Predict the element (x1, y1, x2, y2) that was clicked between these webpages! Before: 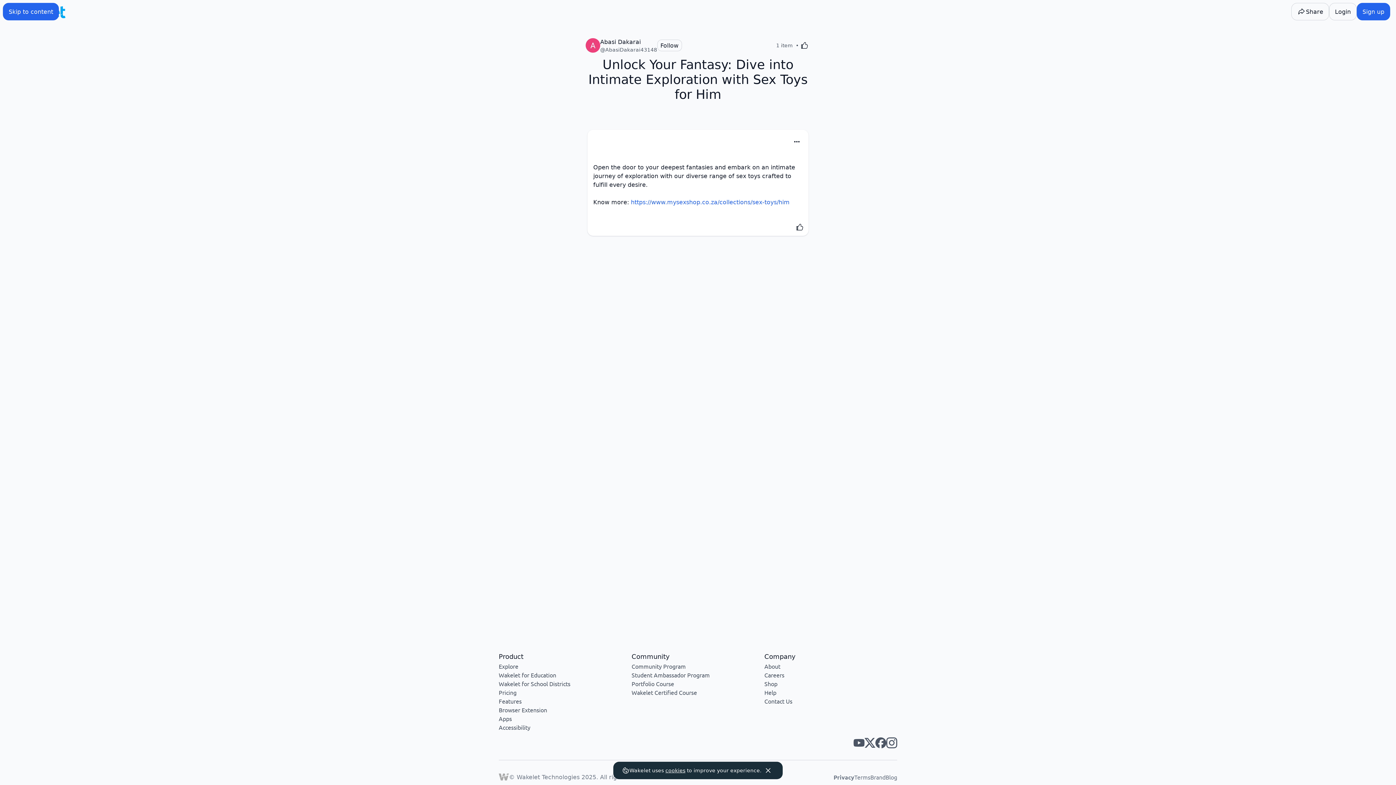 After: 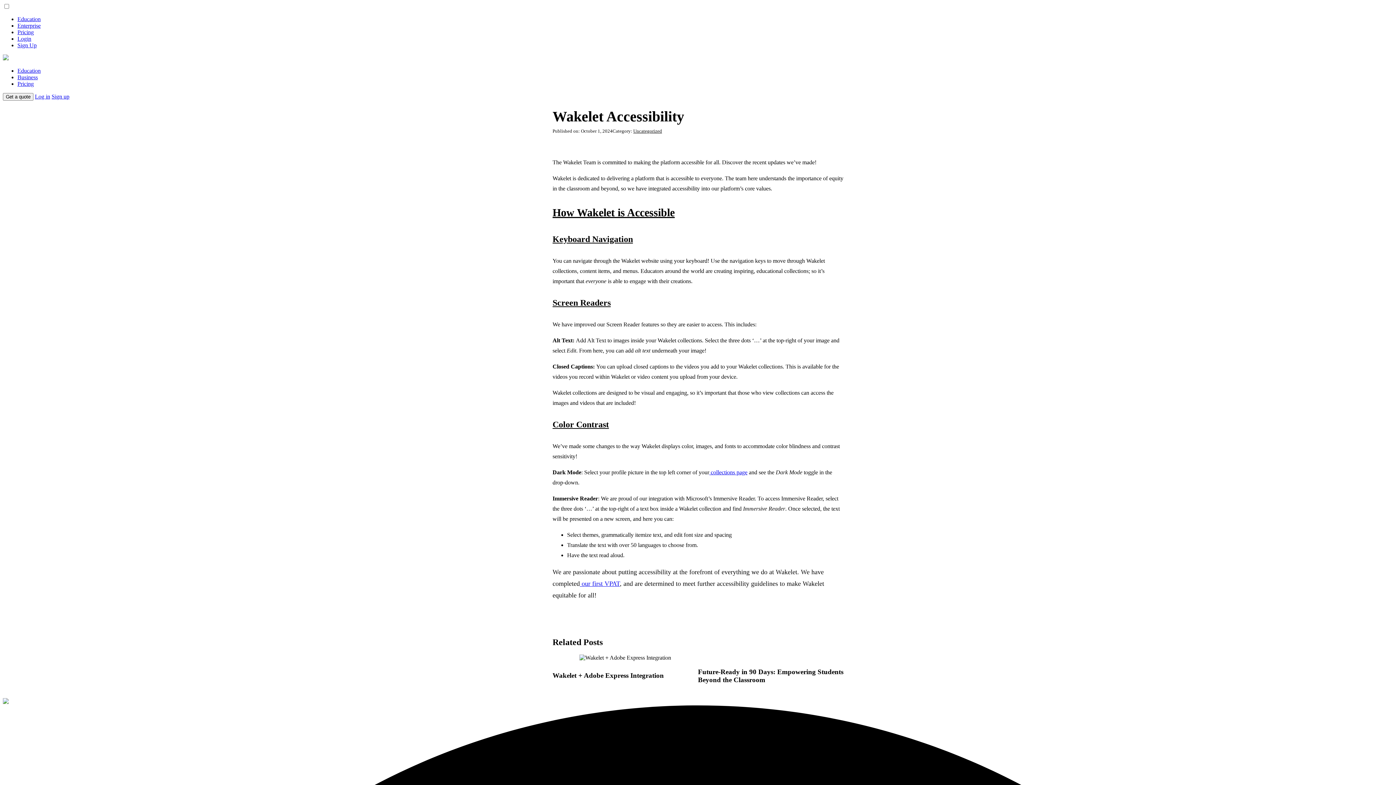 Action: label: Accessibility bbox: (498, 724, 530, 731)